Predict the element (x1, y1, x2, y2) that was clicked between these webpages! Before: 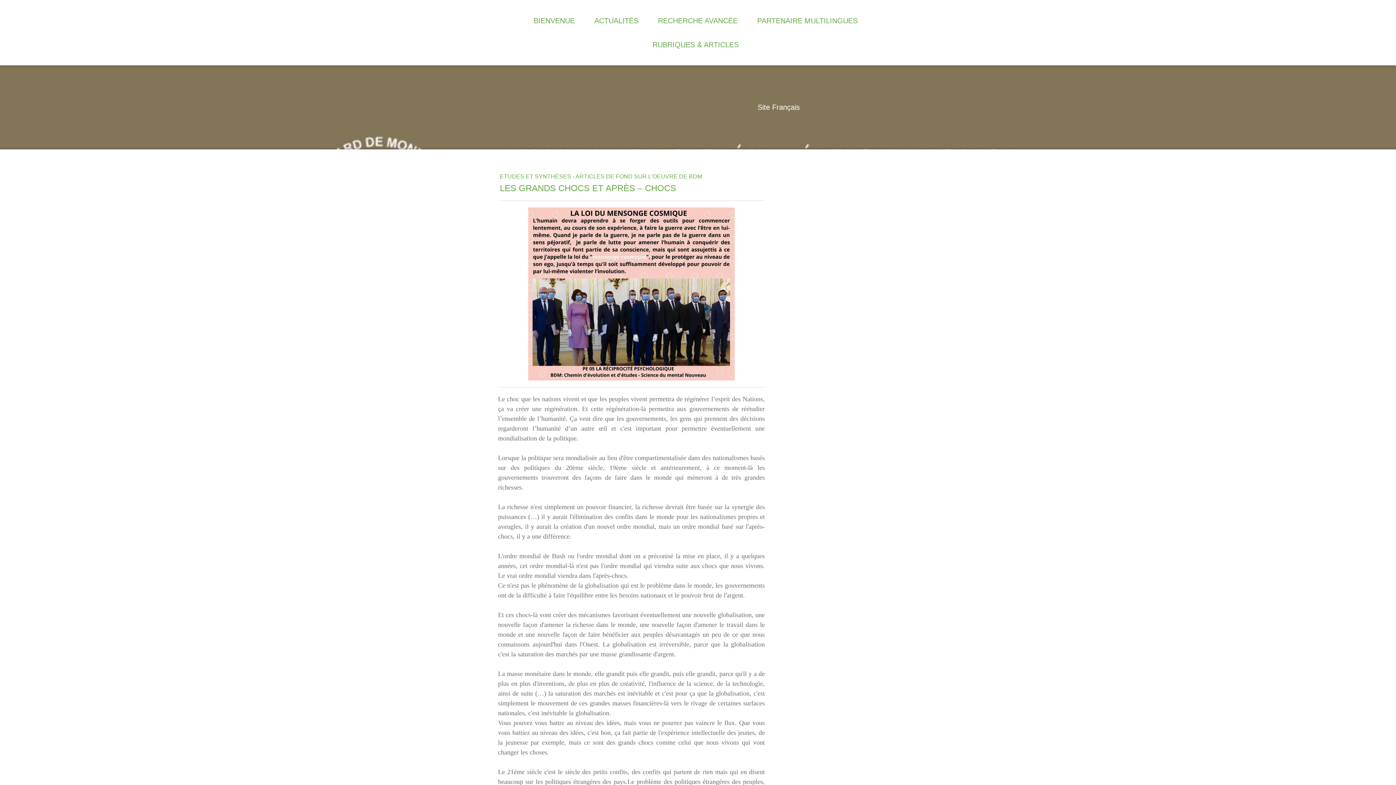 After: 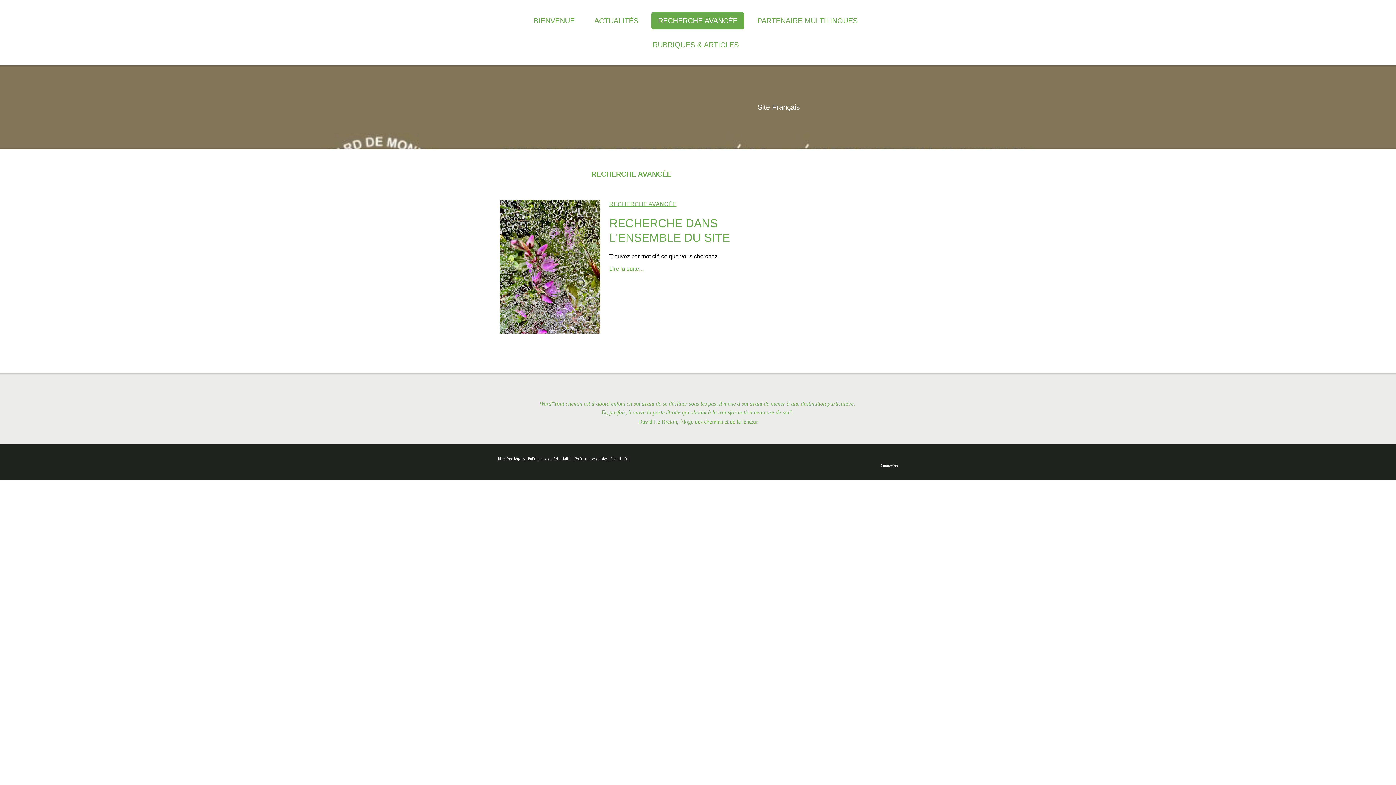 Action: label: RECHERCHE AVANCÉE bbox: (651, 12, 744, 29)